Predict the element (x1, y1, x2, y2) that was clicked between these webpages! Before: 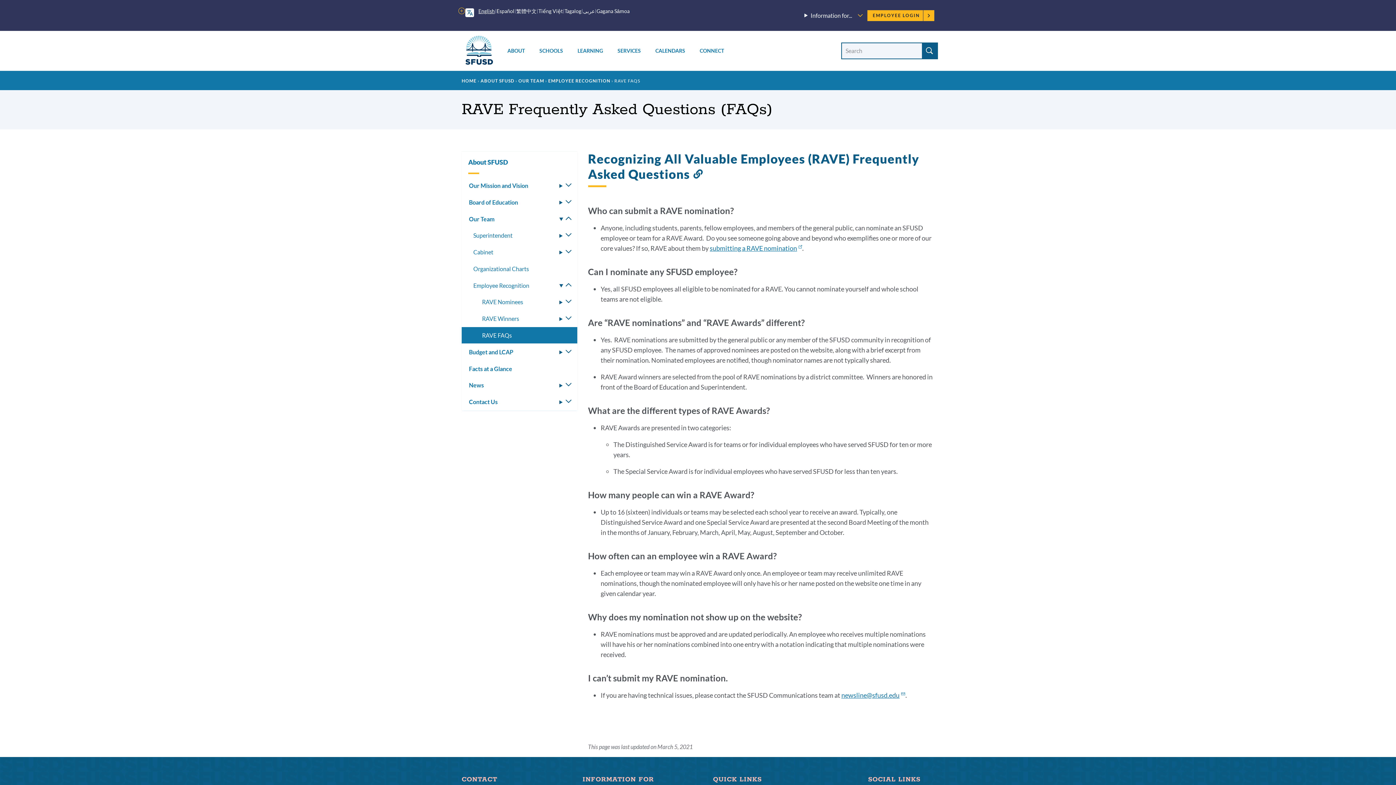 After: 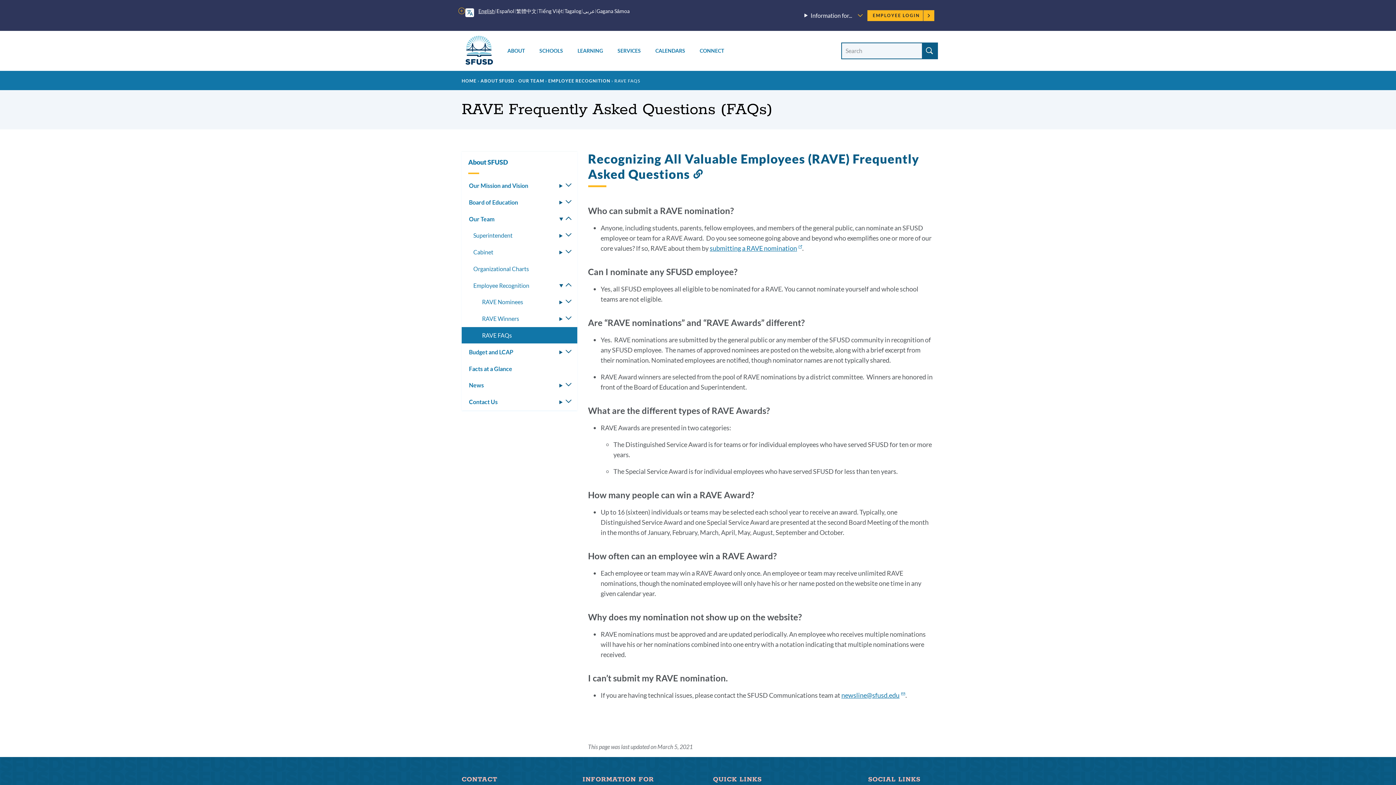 Action: bbox: (461, 327, 577, 343) label: RAVE FAQs